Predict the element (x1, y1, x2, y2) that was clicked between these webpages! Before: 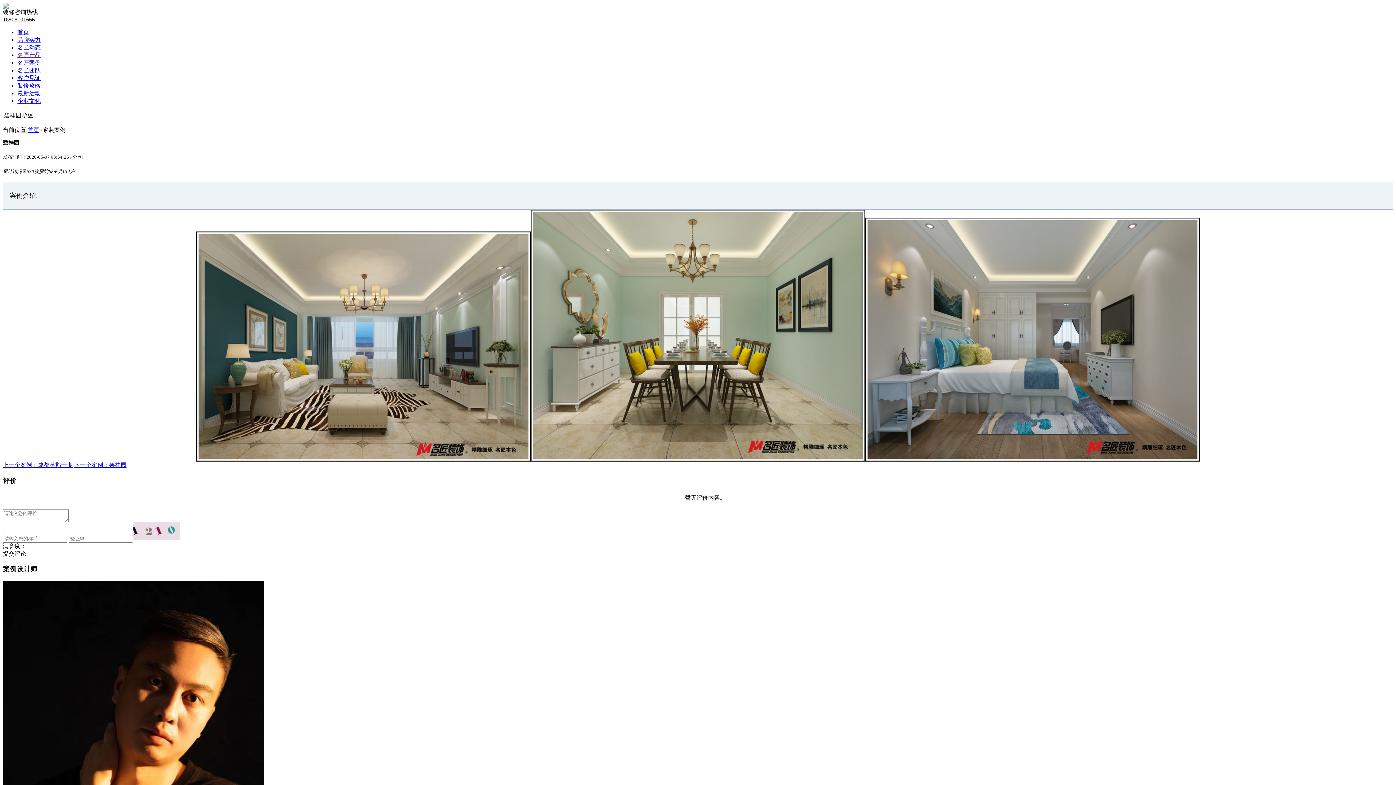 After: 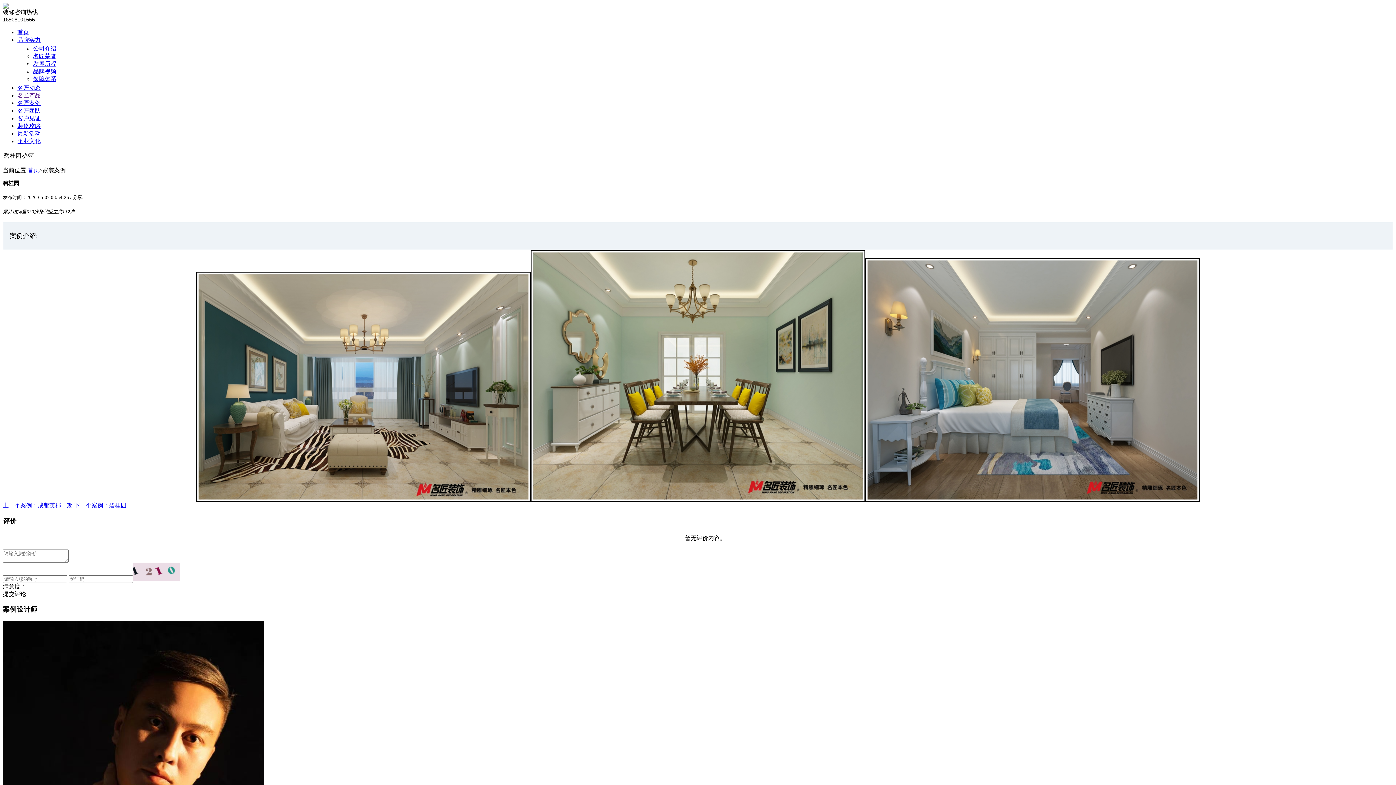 Action: label: 品牌实力 bbox: (17, 36, 40, 42)